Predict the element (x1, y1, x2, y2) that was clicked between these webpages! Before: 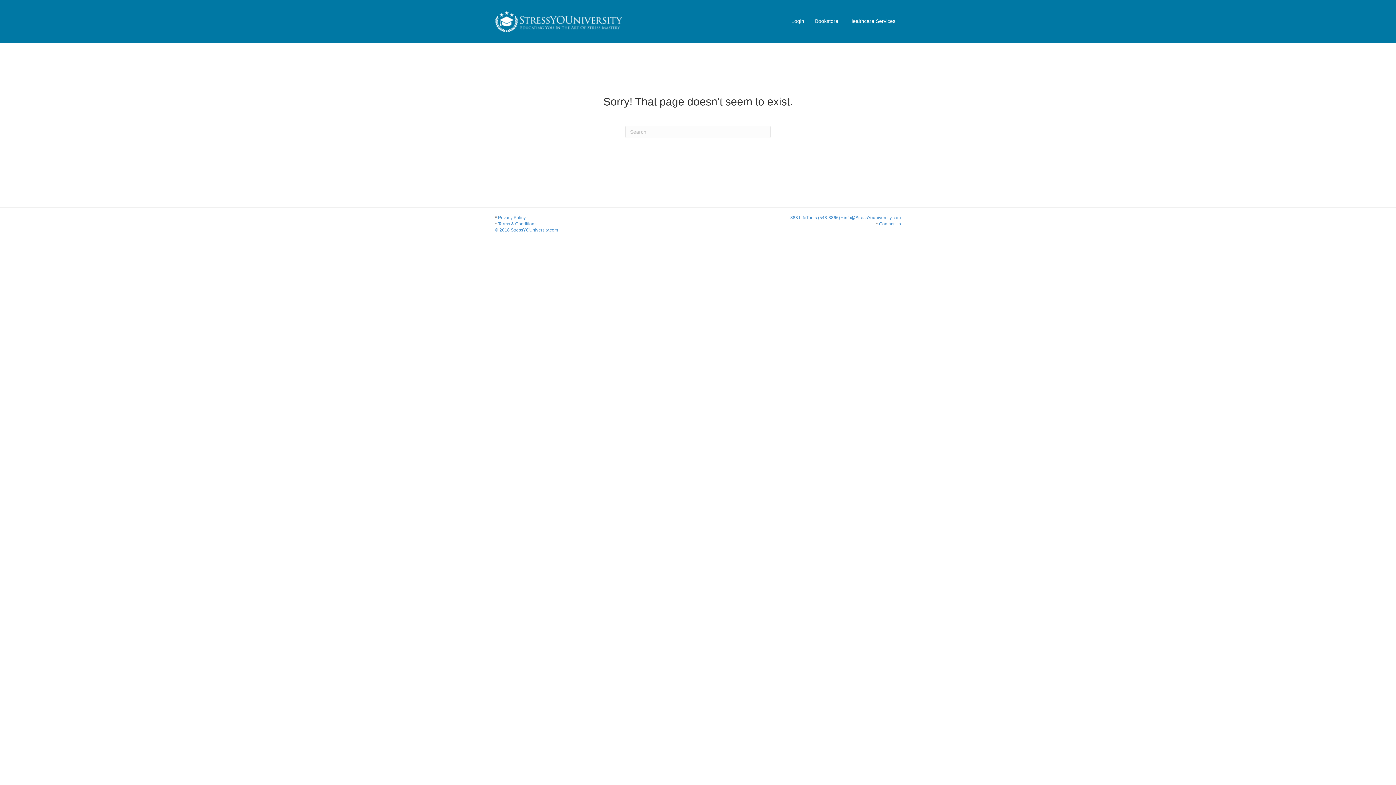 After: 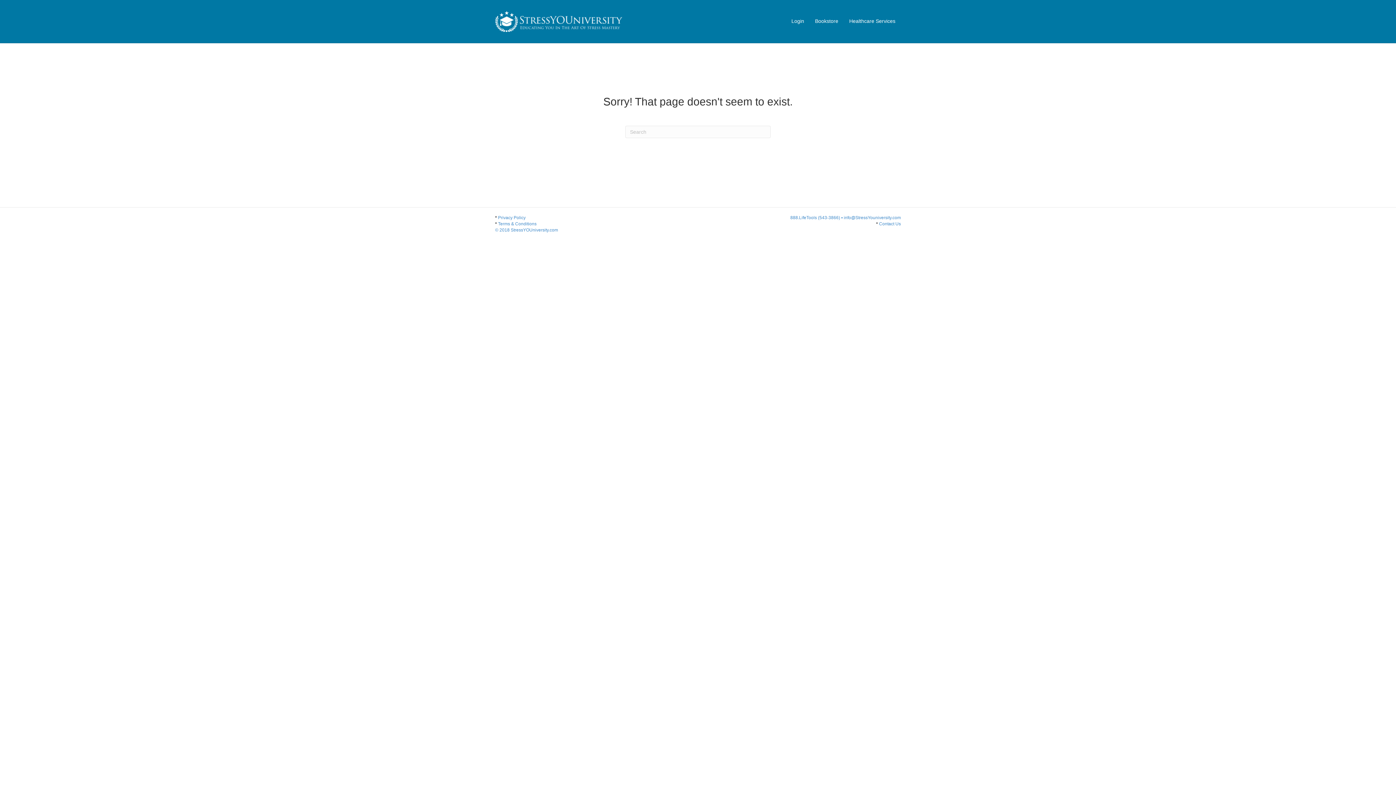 Action: bbox: (790, 215, 844, 220) label: 888.LifeTools (543-3866) • 